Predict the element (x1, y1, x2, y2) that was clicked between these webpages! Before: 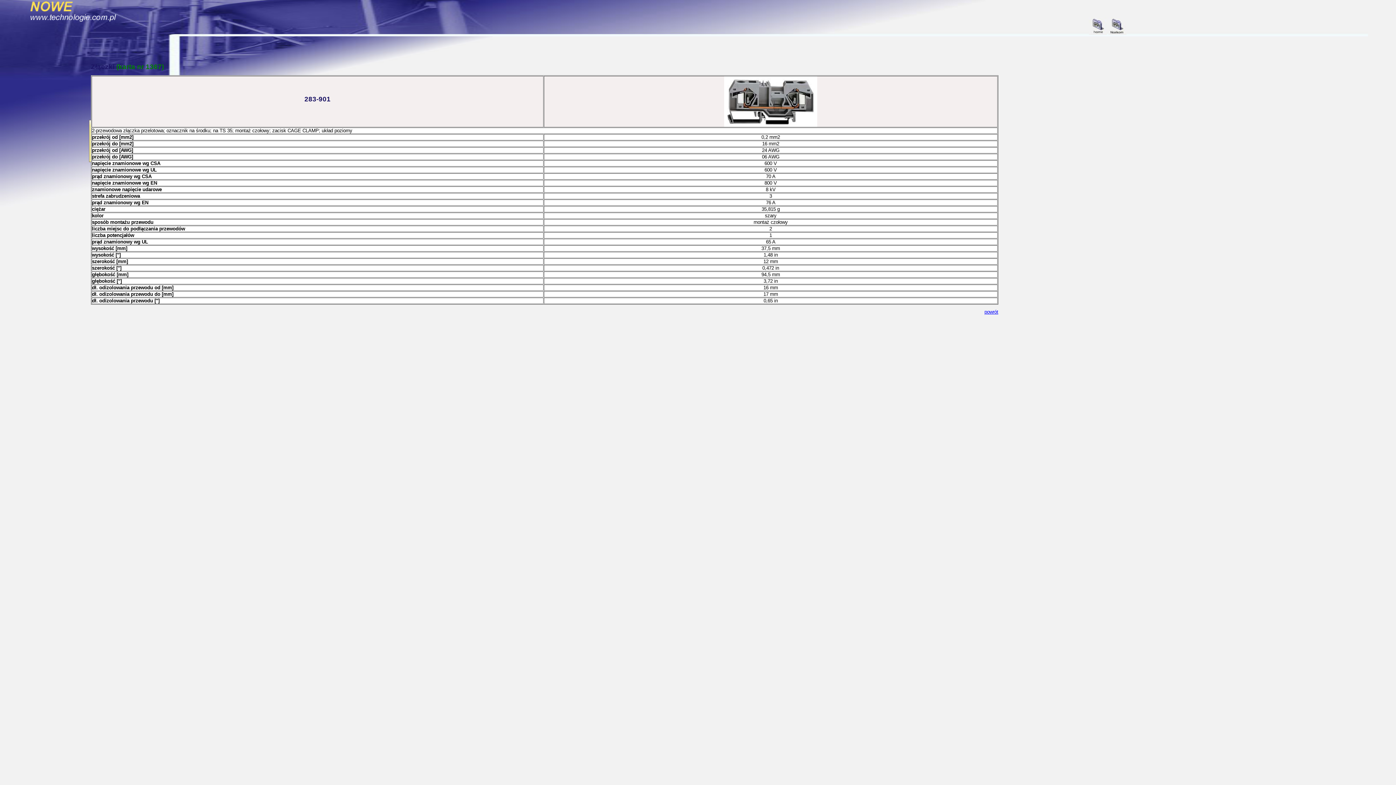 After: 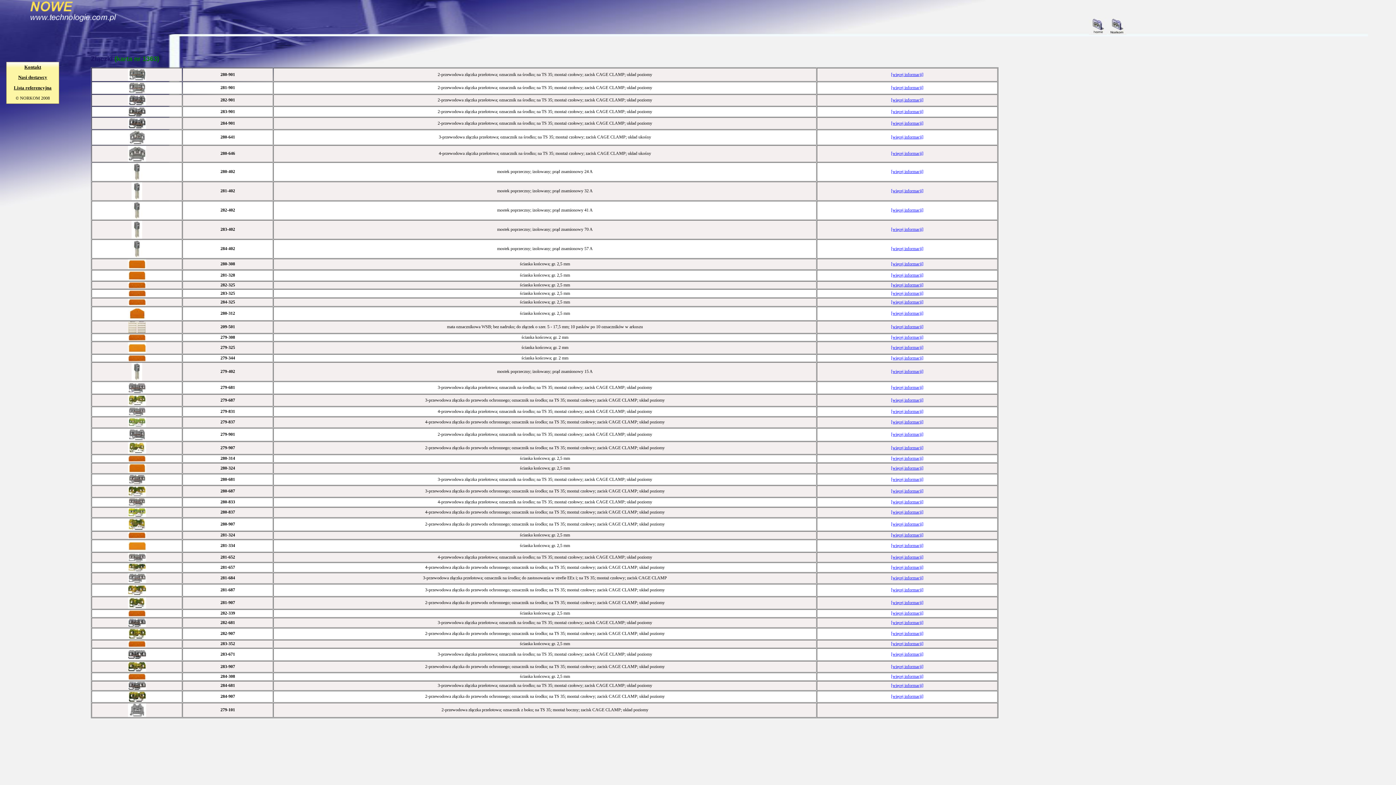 Action: bbox: (984, 309, 998, 315) label: powrót